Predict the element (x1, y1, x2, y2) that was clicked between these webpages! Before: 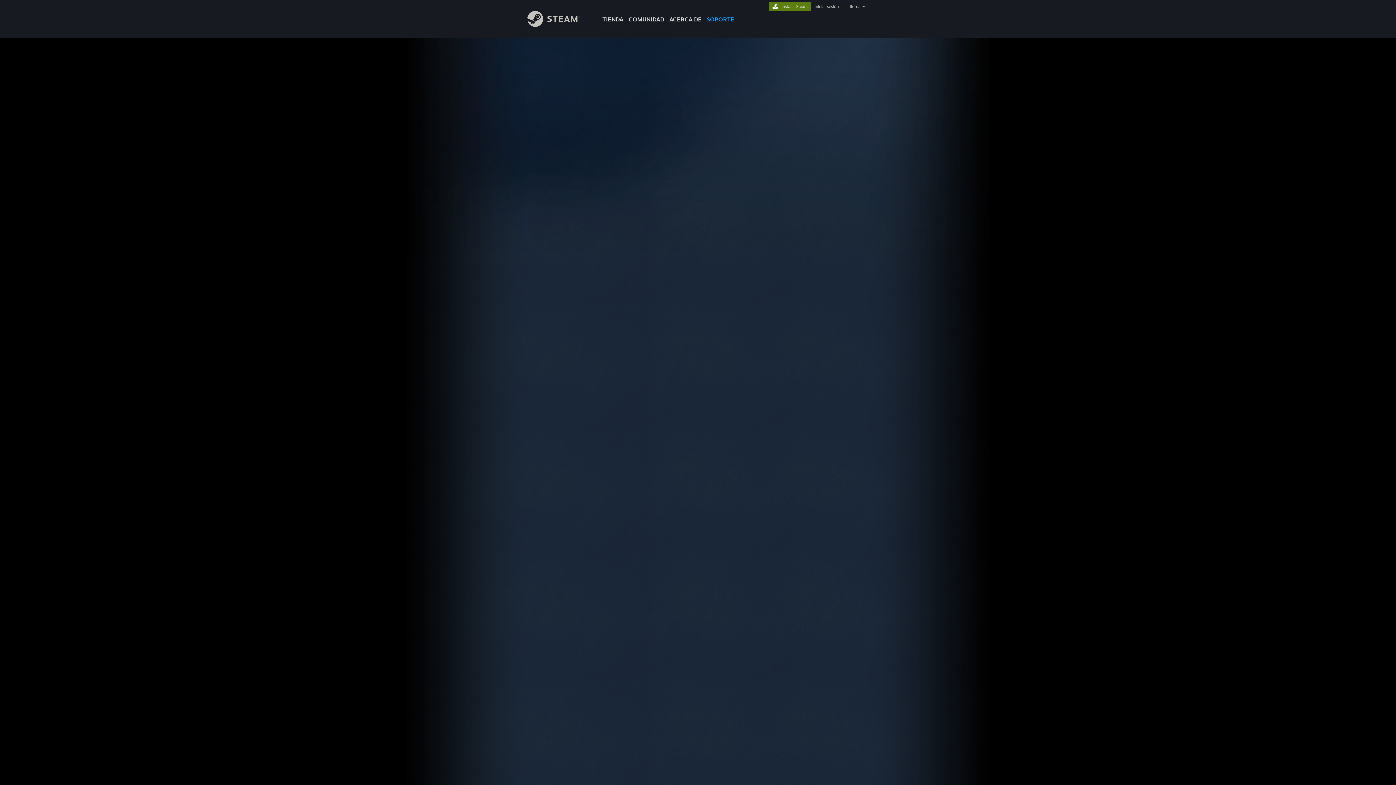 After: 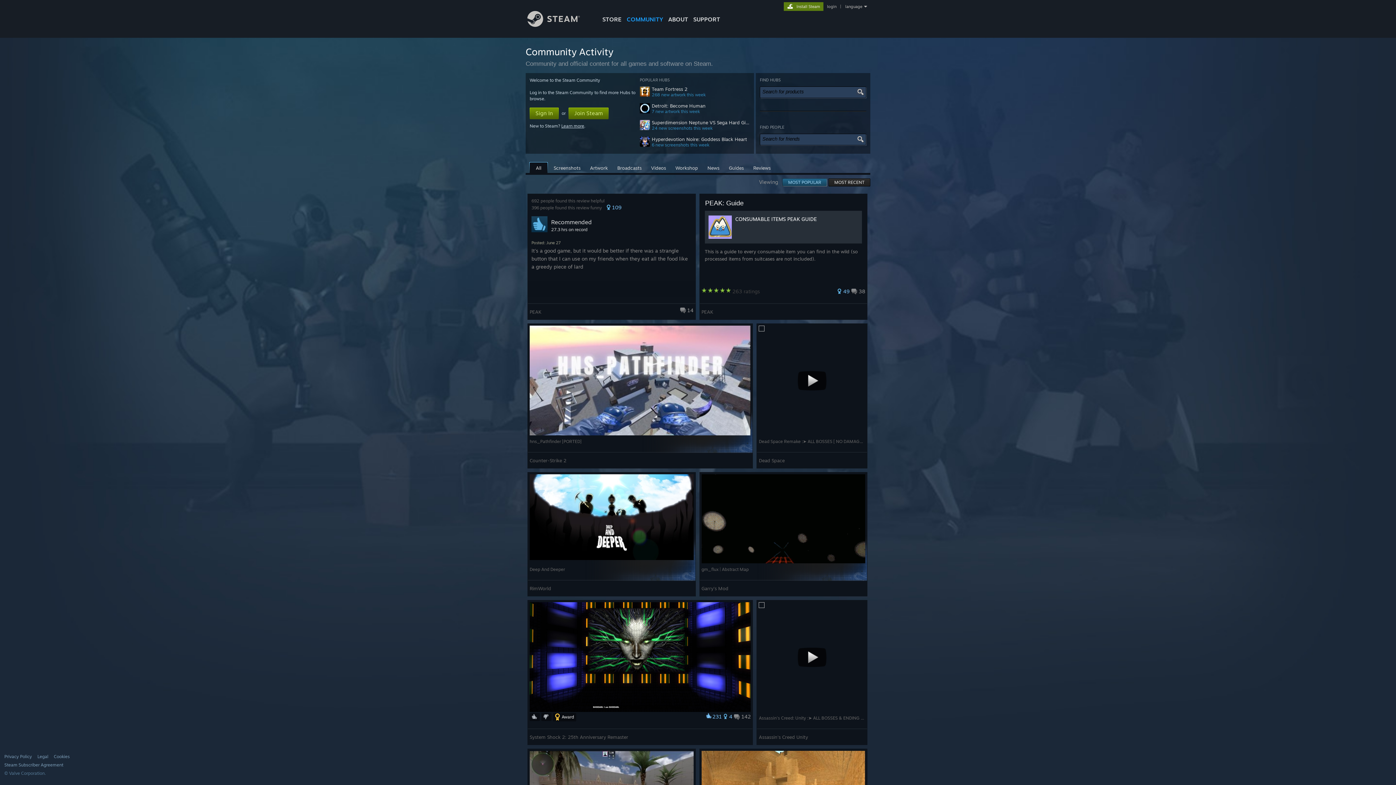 Action: bbox: (626, 0, 666, 24) label: COMUNIDAD